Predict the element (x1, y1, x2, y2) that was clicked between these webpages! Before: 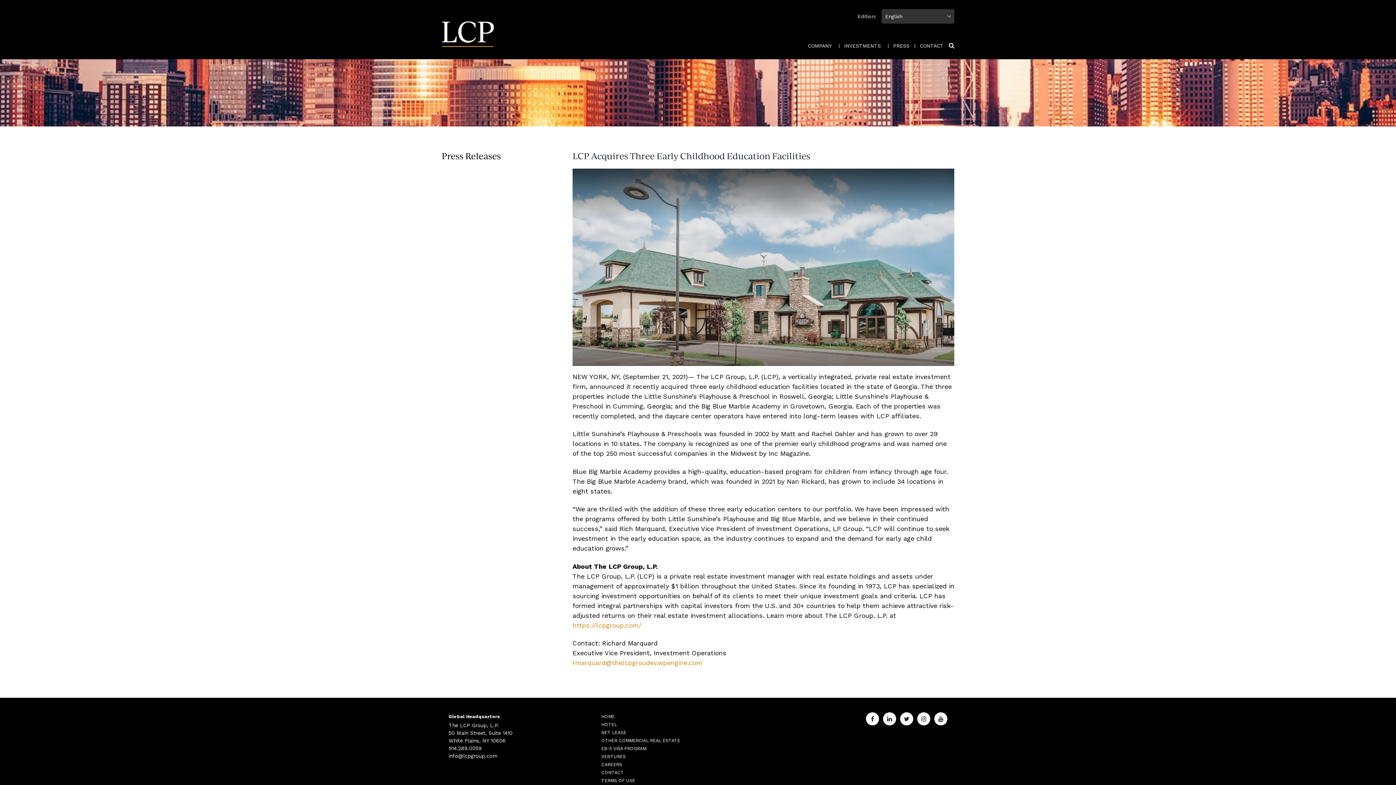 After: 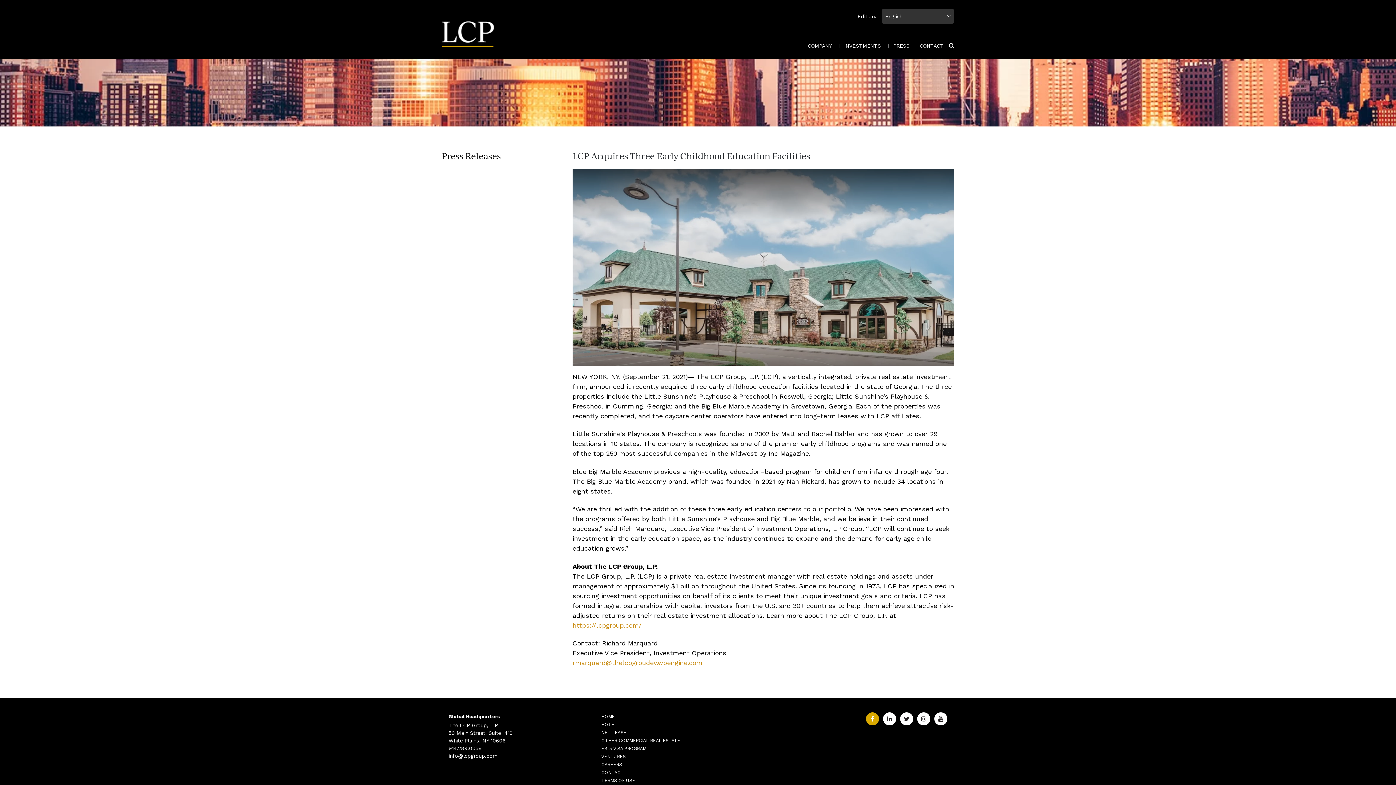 Action: bbox: (866, 712, 879, 725)